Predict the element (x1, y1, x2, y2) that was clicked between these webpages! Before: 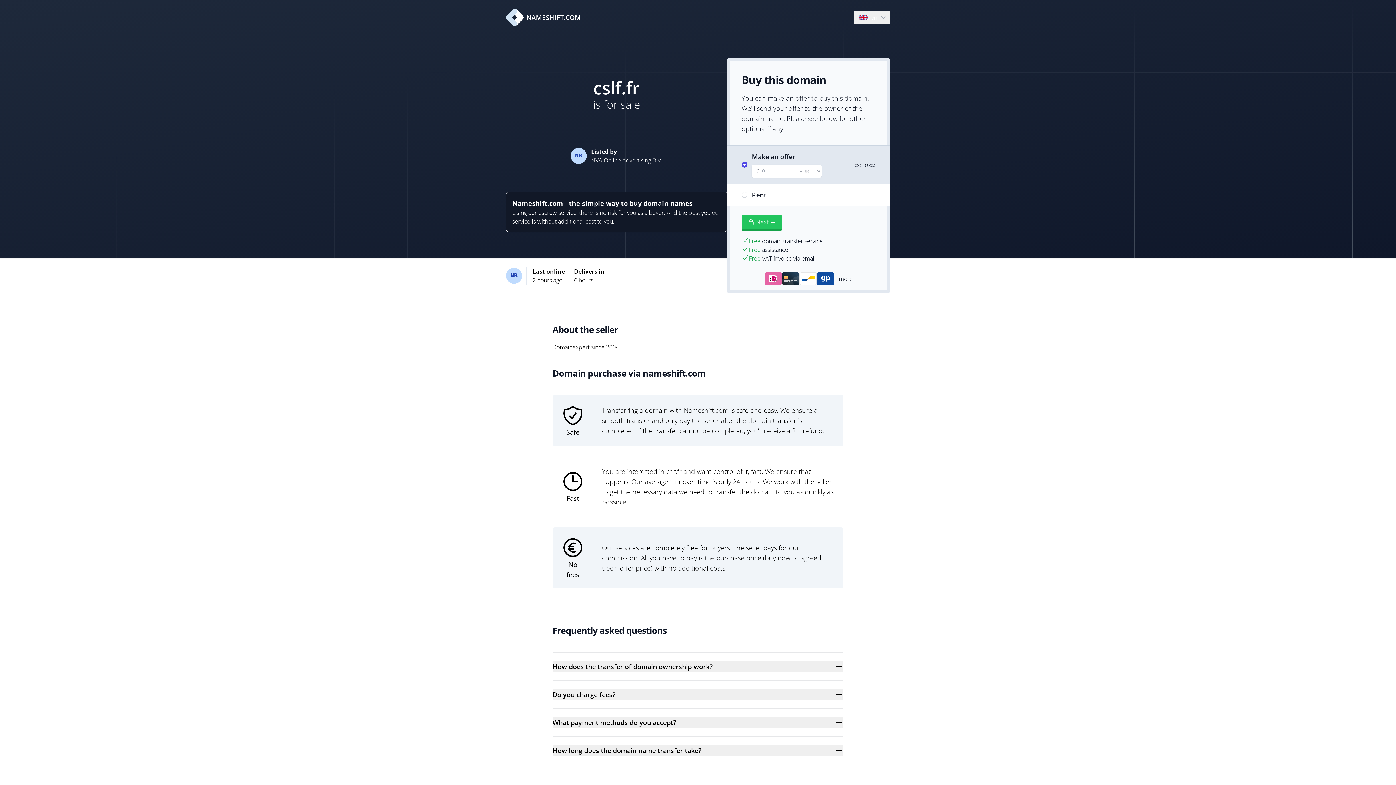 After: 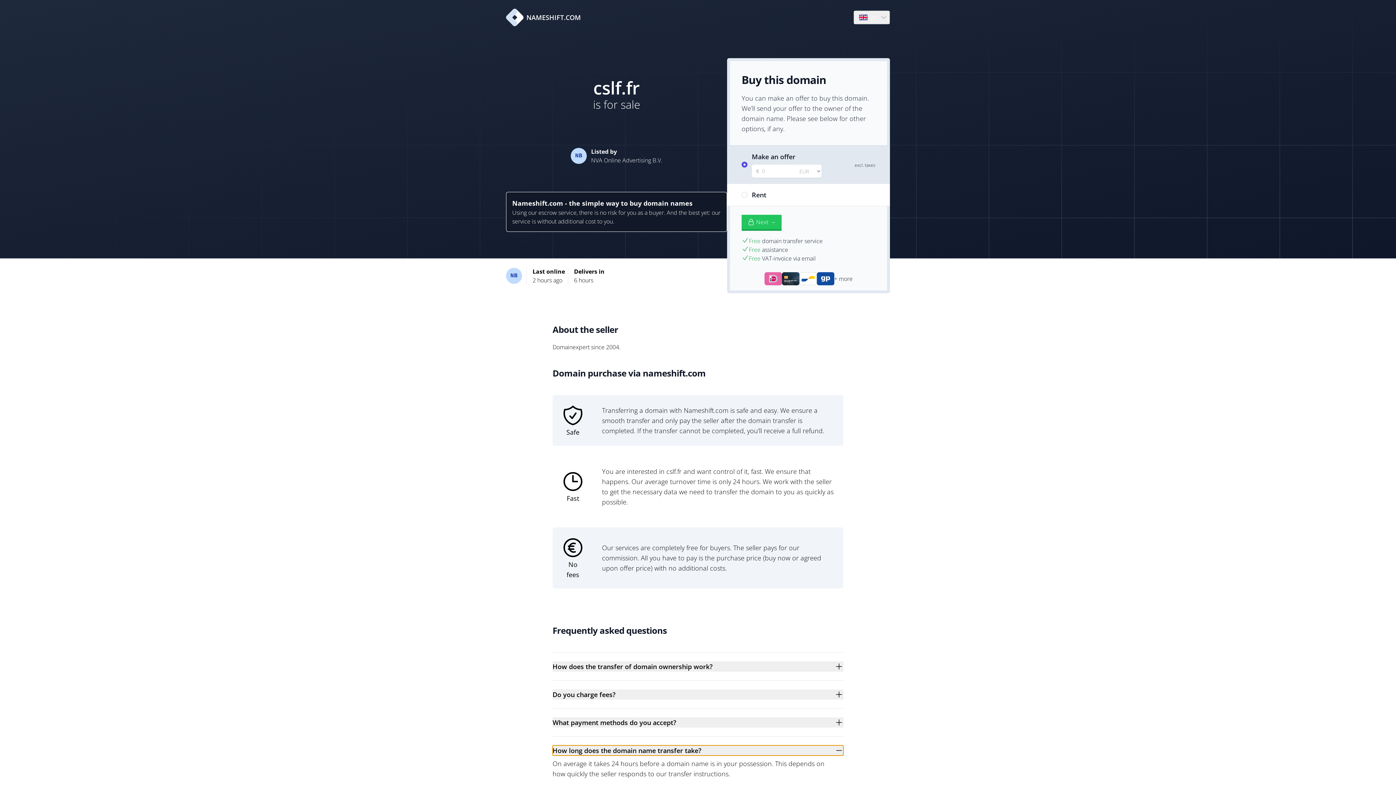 Action: bbox: (552, 745, 843, 756) label: How long does the domain name transfer take?